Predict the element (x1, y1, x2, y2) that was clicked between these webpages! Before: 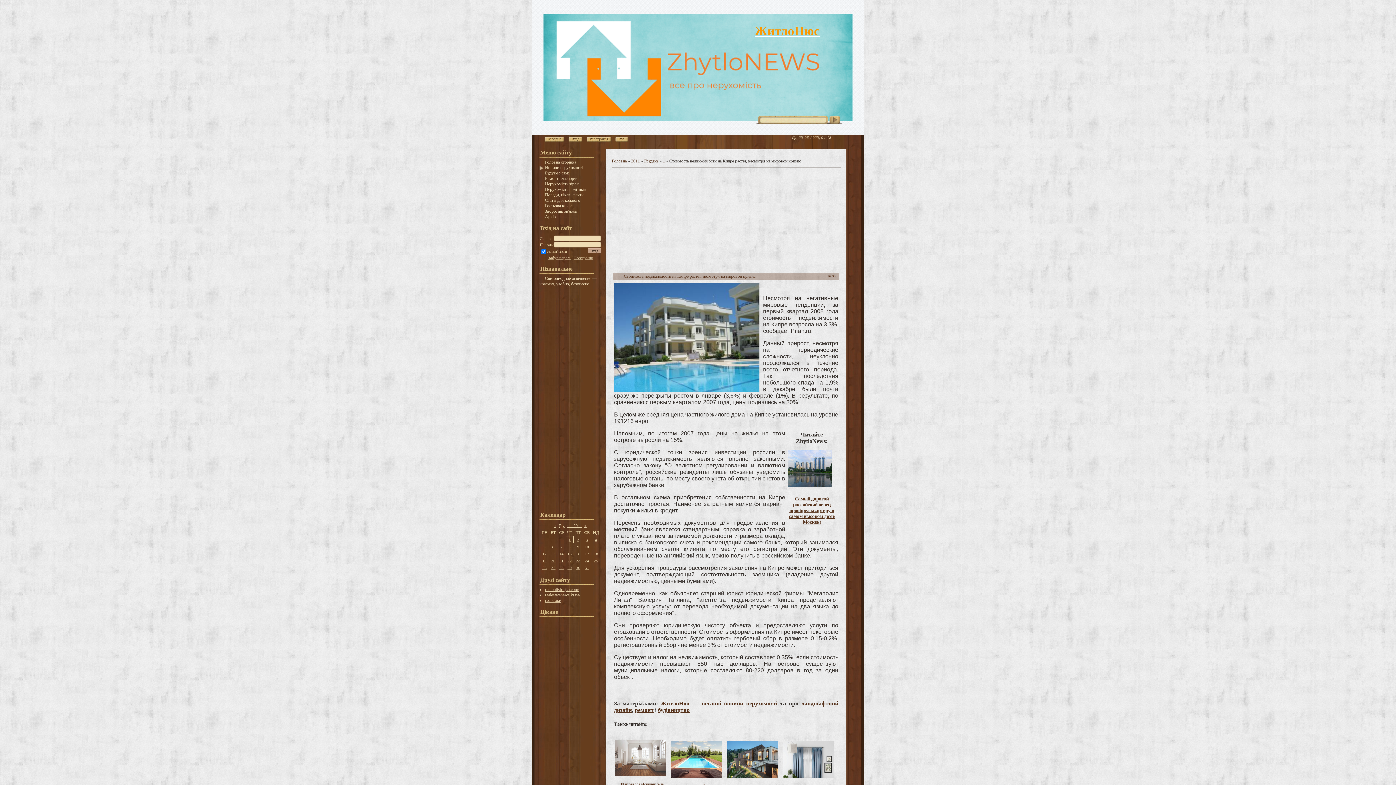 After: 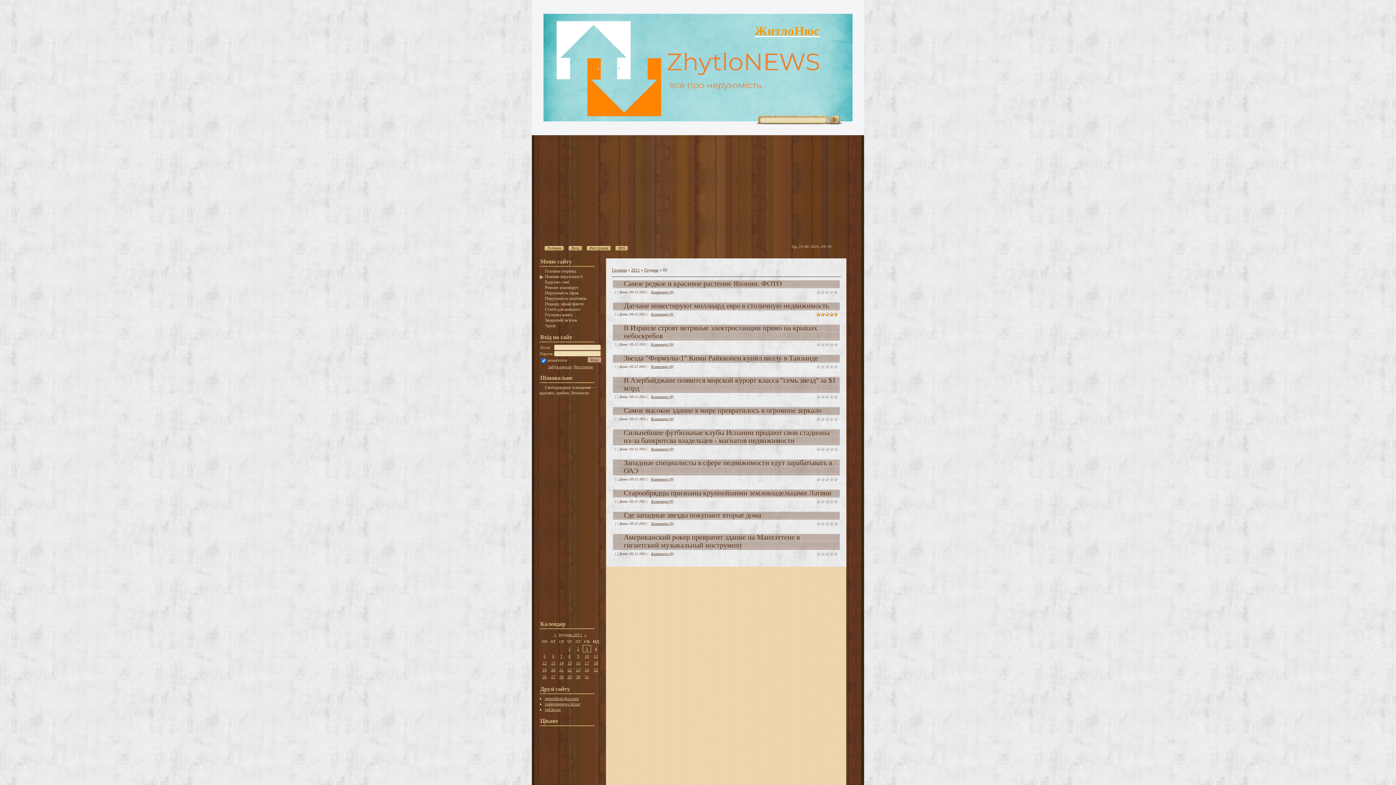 Action: bbox: (586, 537, 588, 542) label: 3